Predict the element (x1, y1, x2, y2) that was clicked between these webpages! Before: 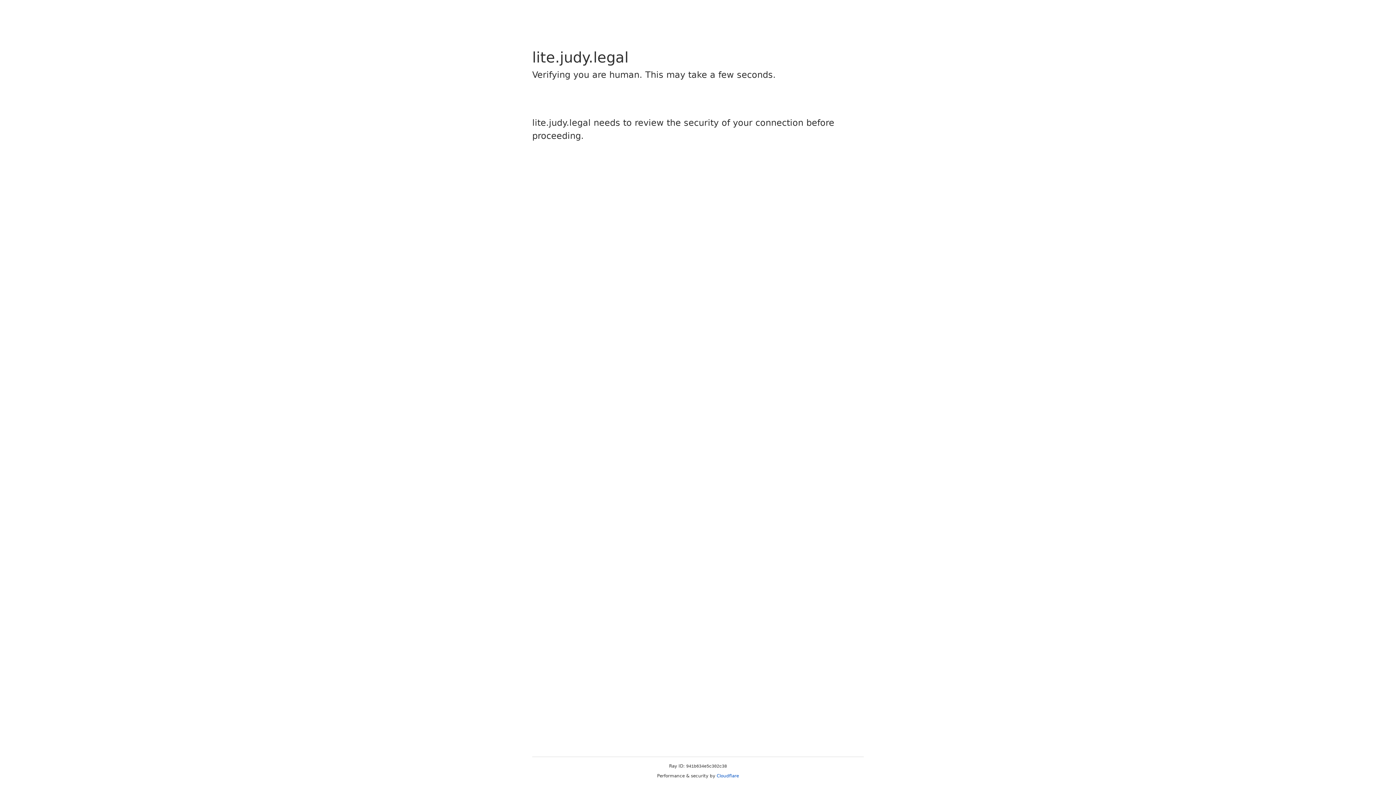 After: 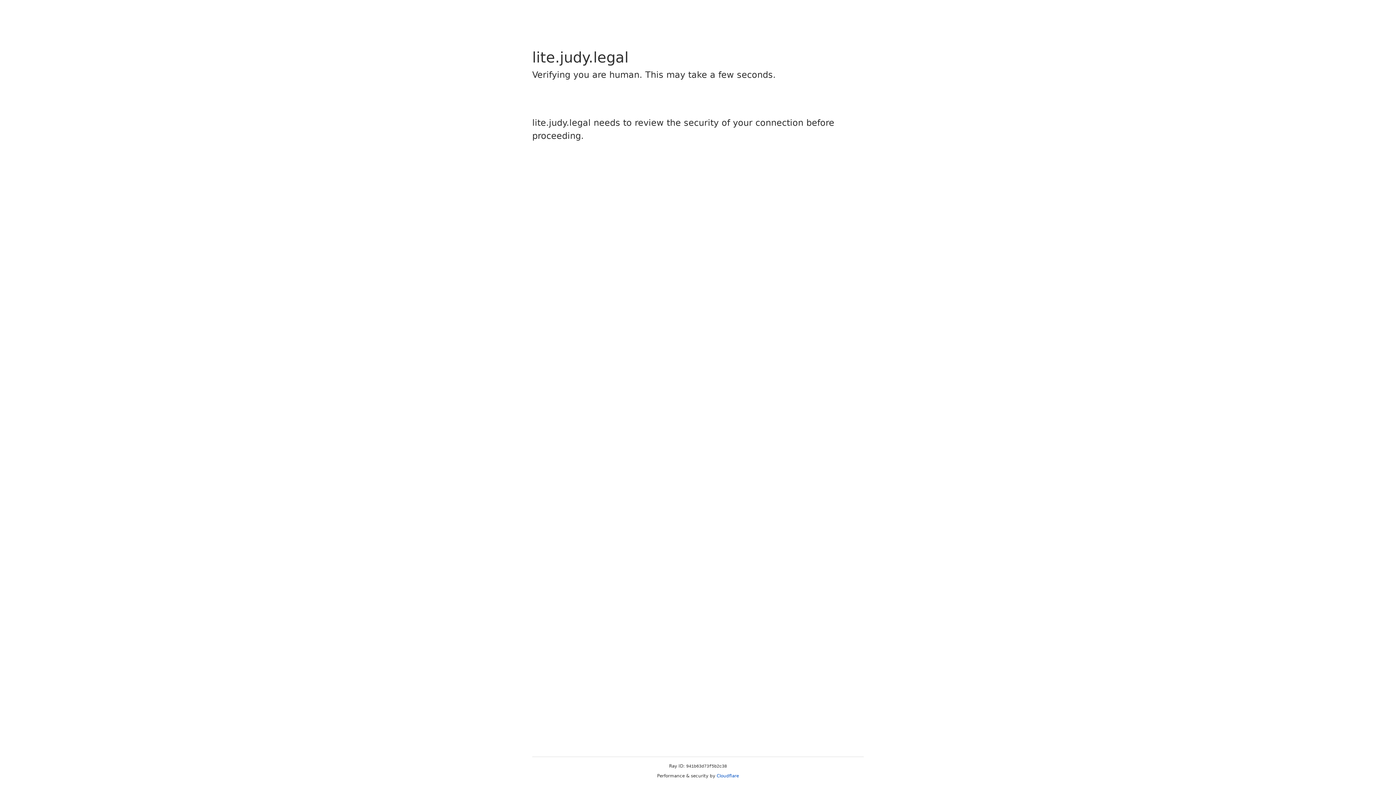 Action: bbox: (716, 773, 739, 778) label: Cloudflare